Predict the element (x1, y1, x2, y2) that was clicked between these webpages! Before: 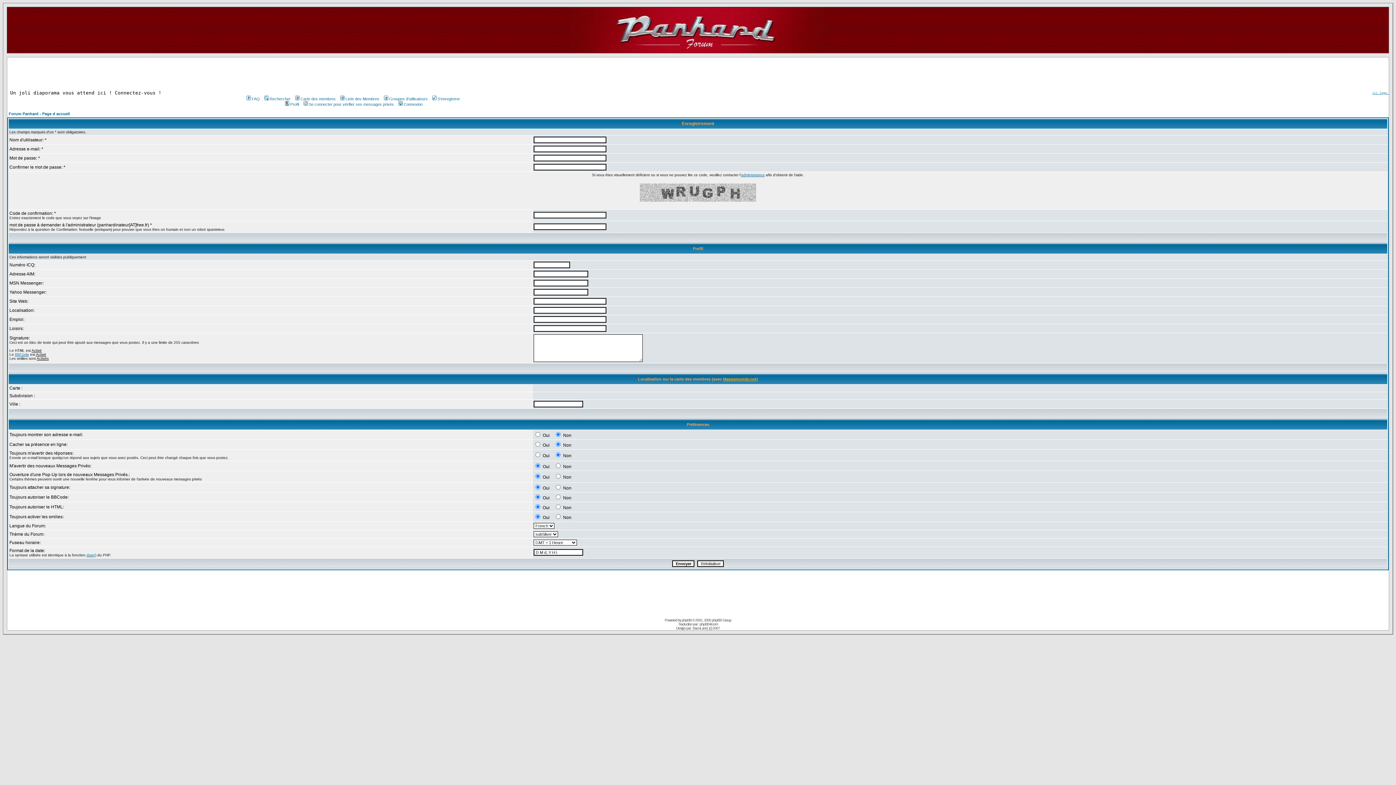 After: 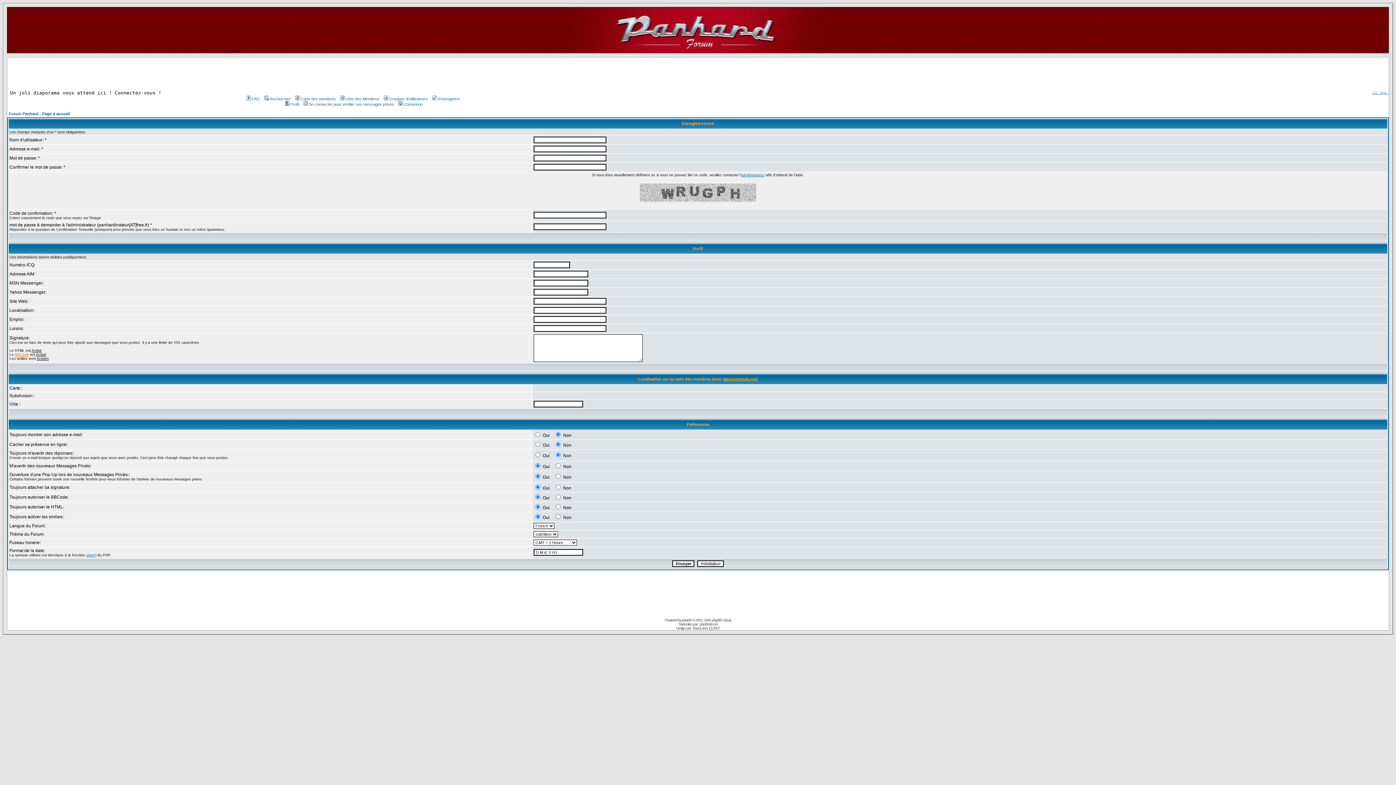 Action: label: BBCode bbox: (14, 352, 29, 356)